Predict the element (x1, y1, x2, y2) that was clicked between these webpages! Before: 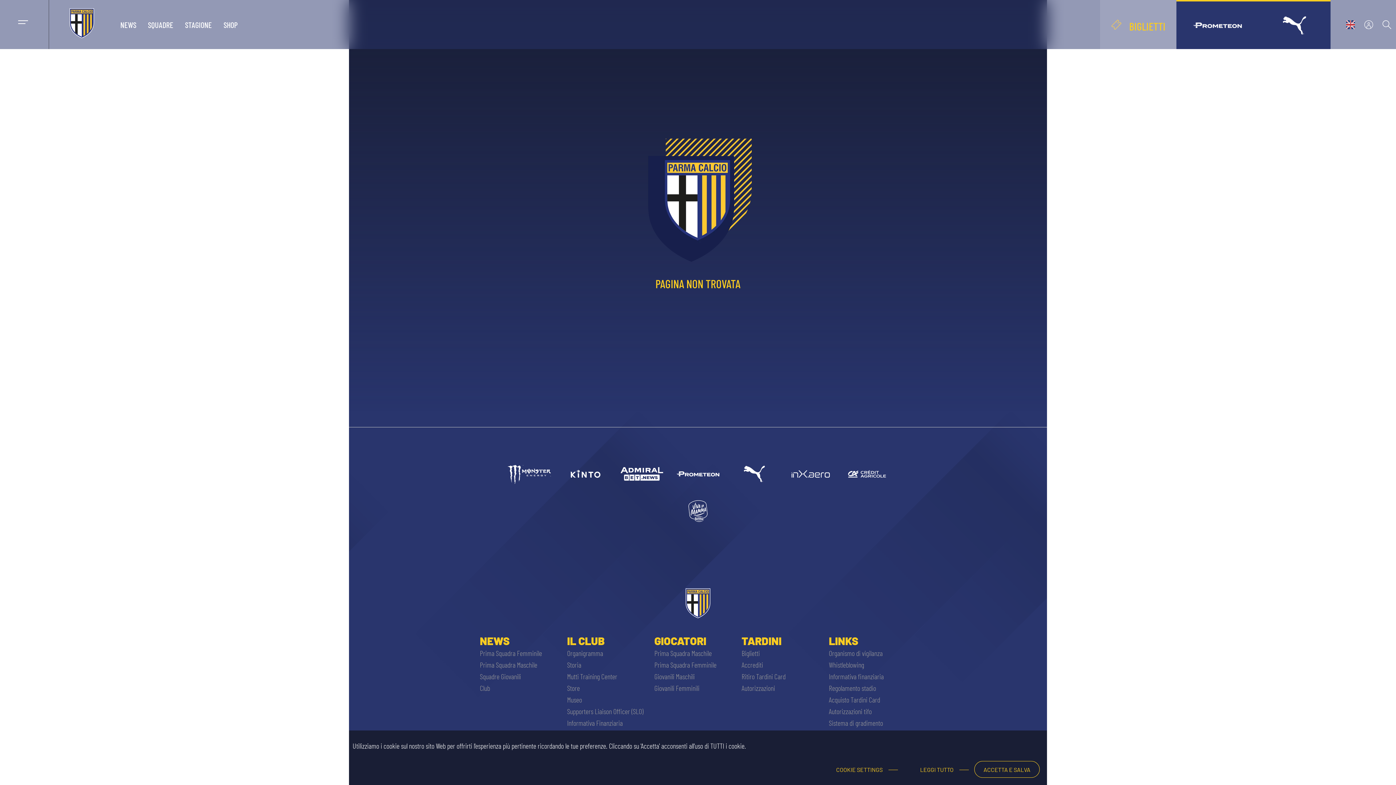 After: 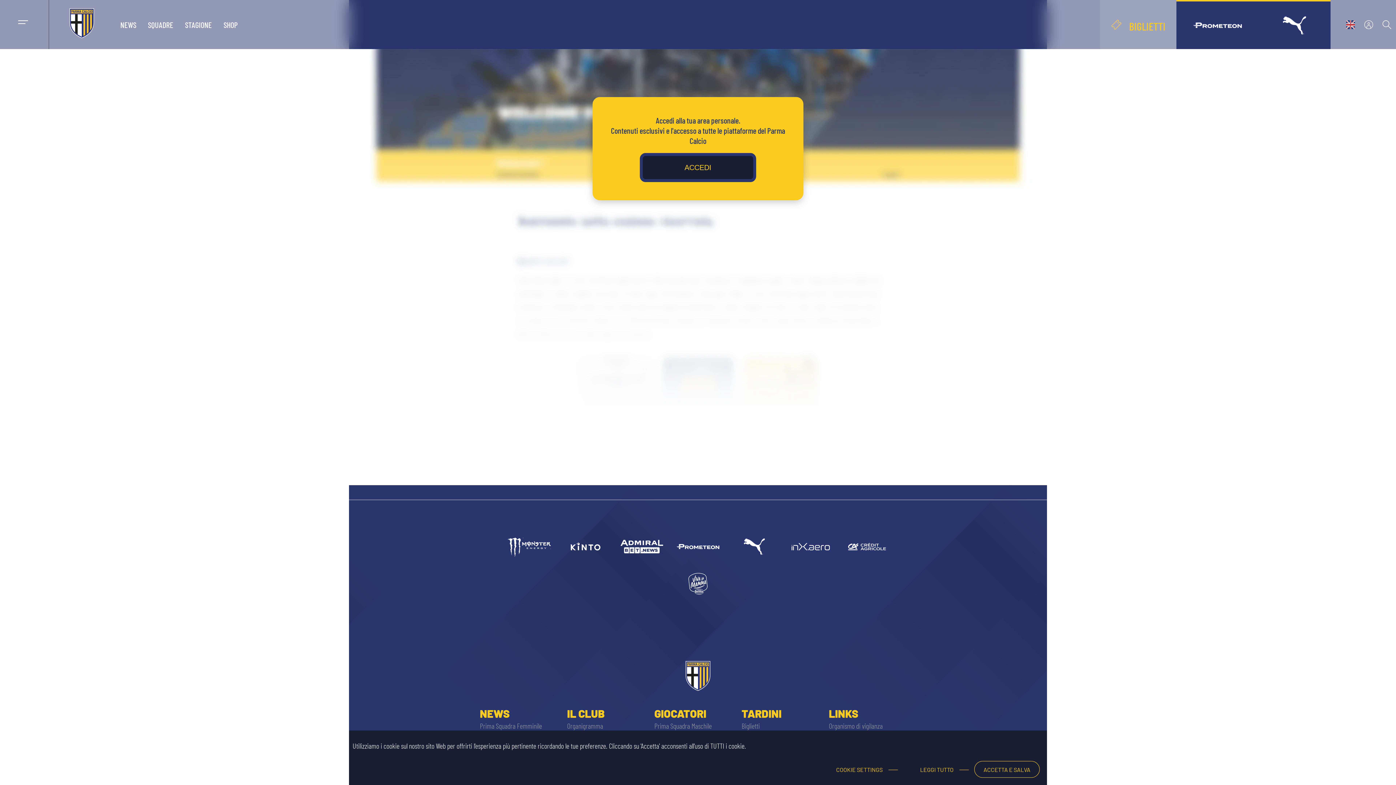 Action: bbox: (1360, 0, 1378, 33)